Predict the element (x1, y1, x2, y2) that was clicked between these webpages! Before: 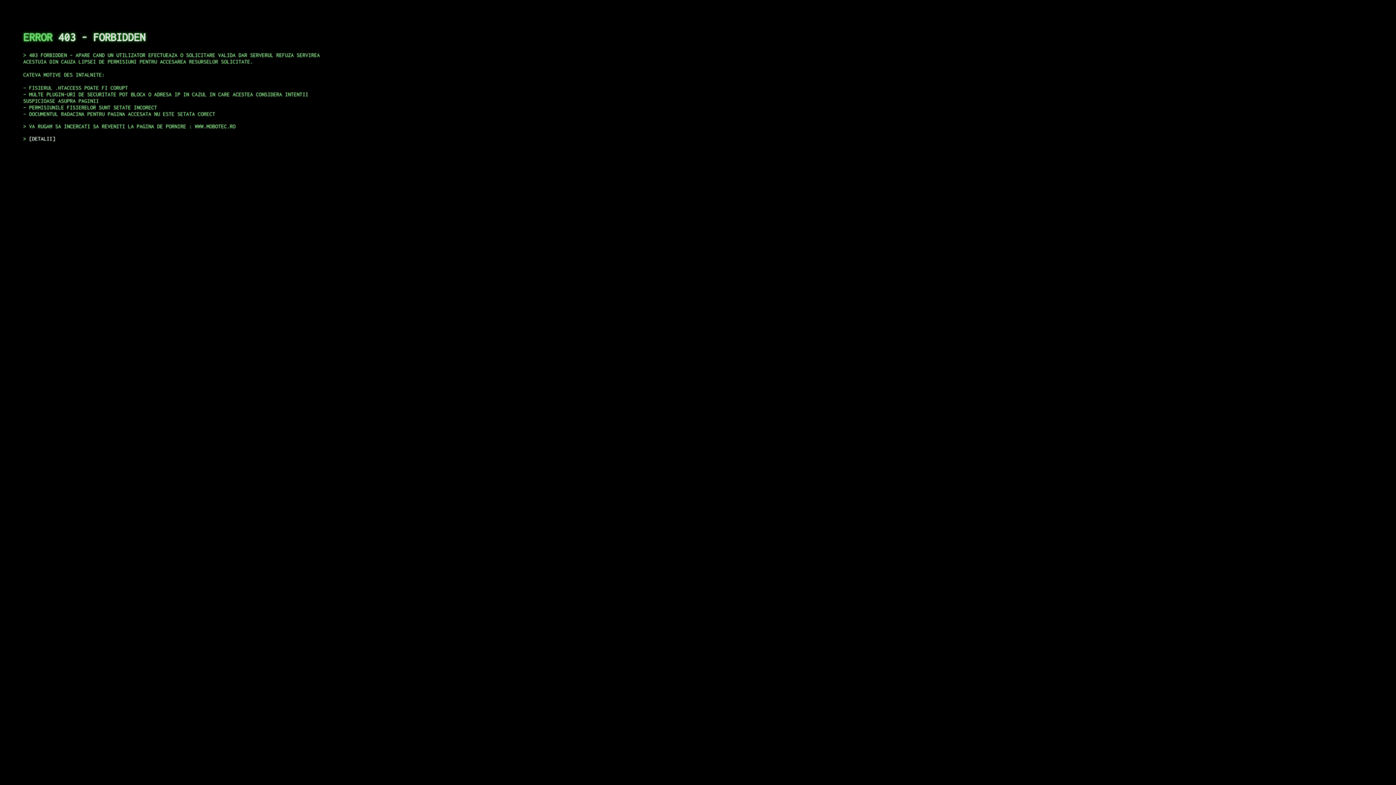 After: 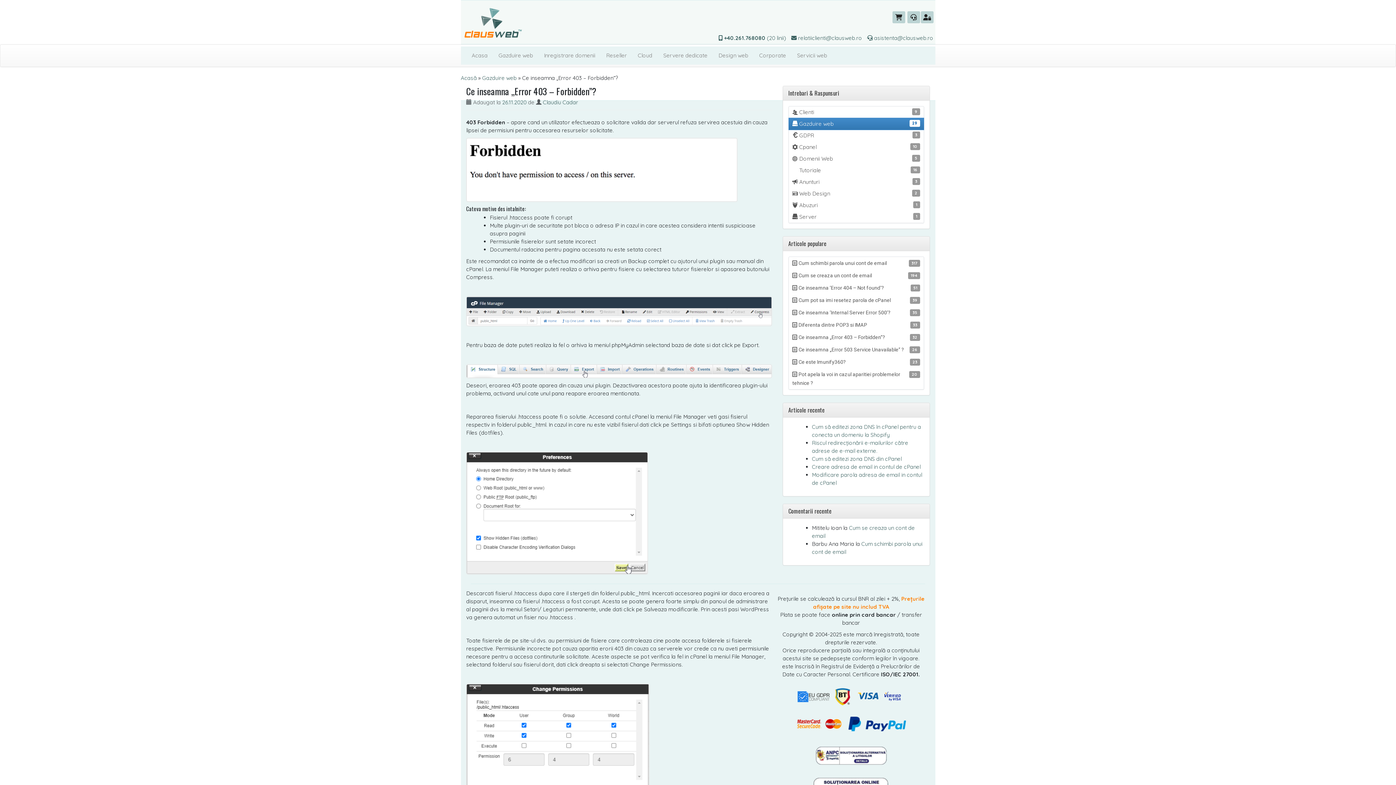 Action: label: DETALII bbox: (29, 135, 55, 141)